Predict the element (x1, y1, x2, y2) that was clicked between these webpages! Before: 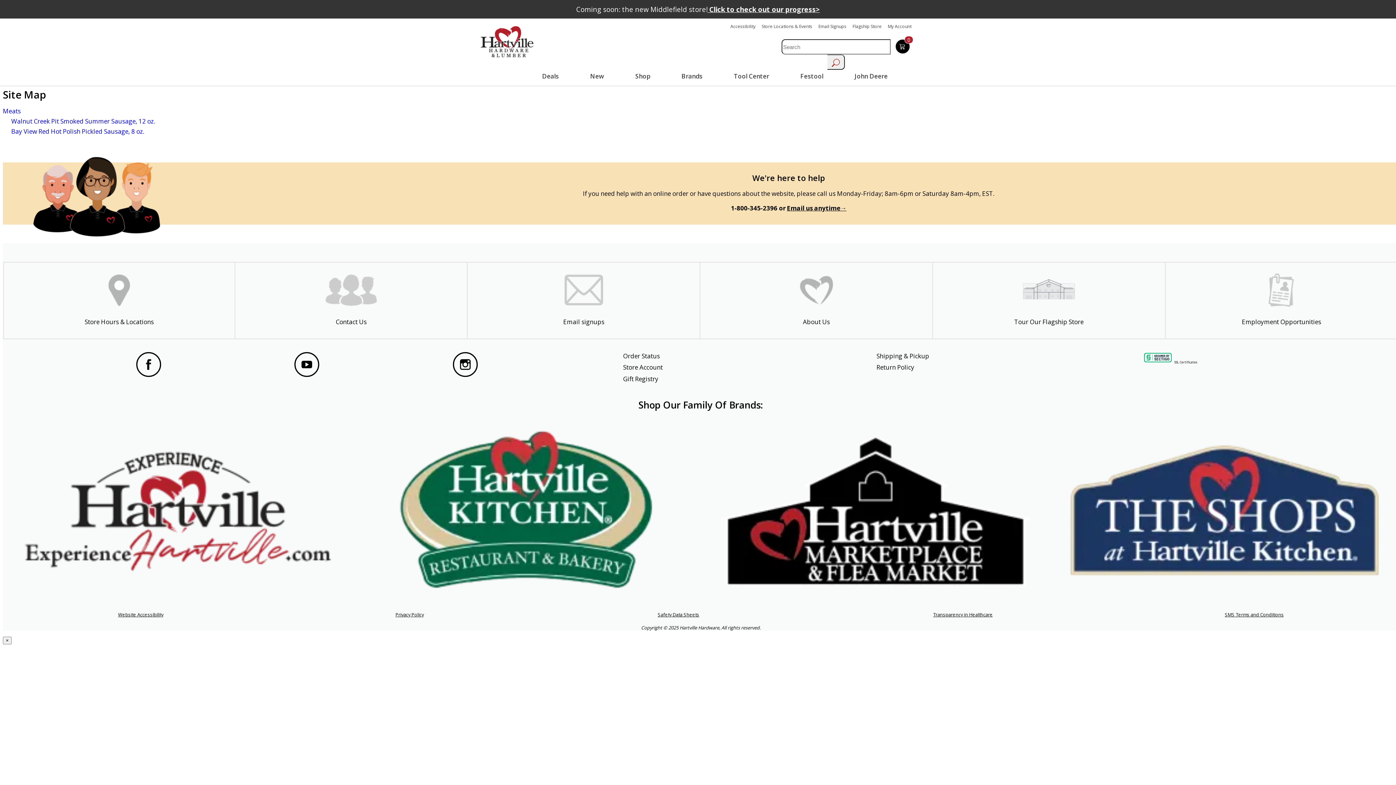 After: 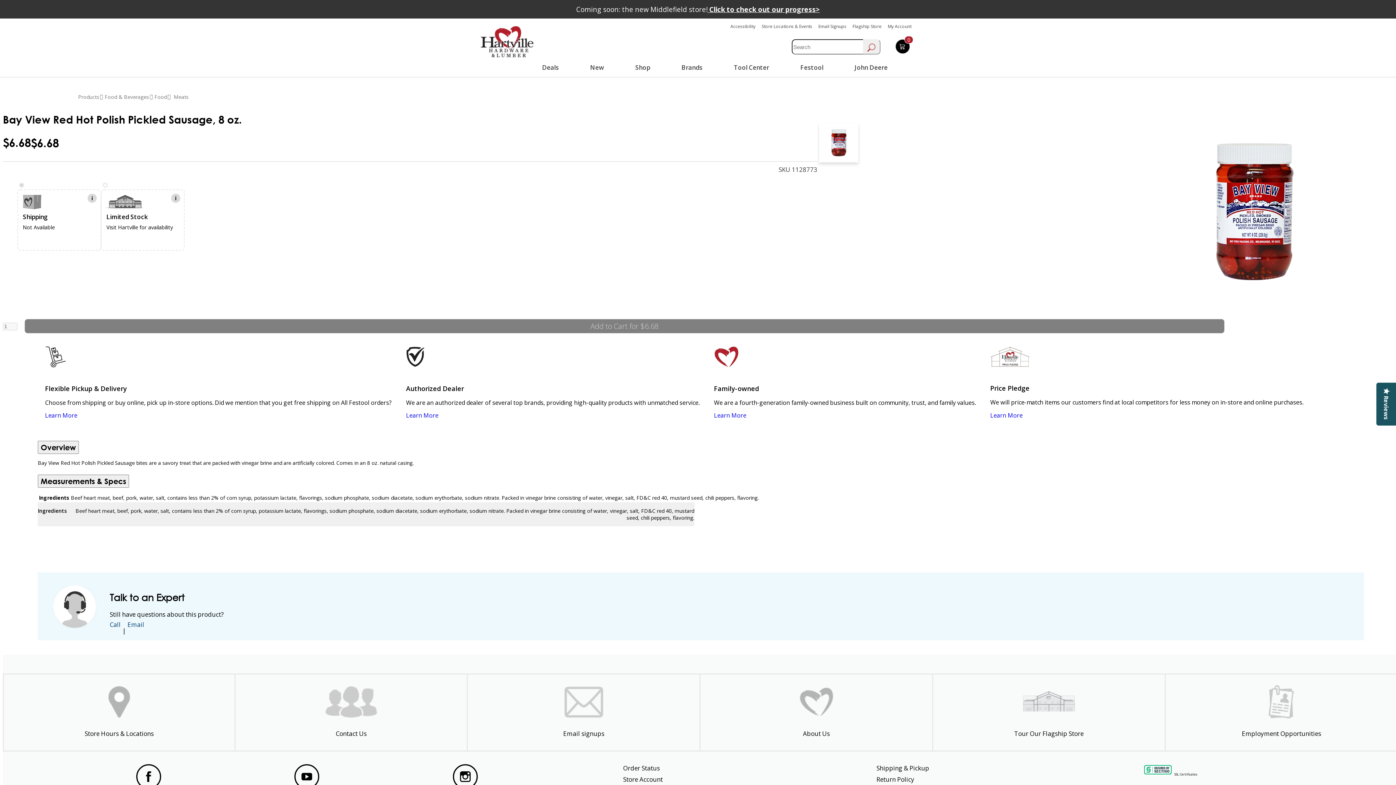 Action: bbox: (11, 127, 144, 135) label: Bay View Red Hot Polish Pickled Sausage, 8 oz.